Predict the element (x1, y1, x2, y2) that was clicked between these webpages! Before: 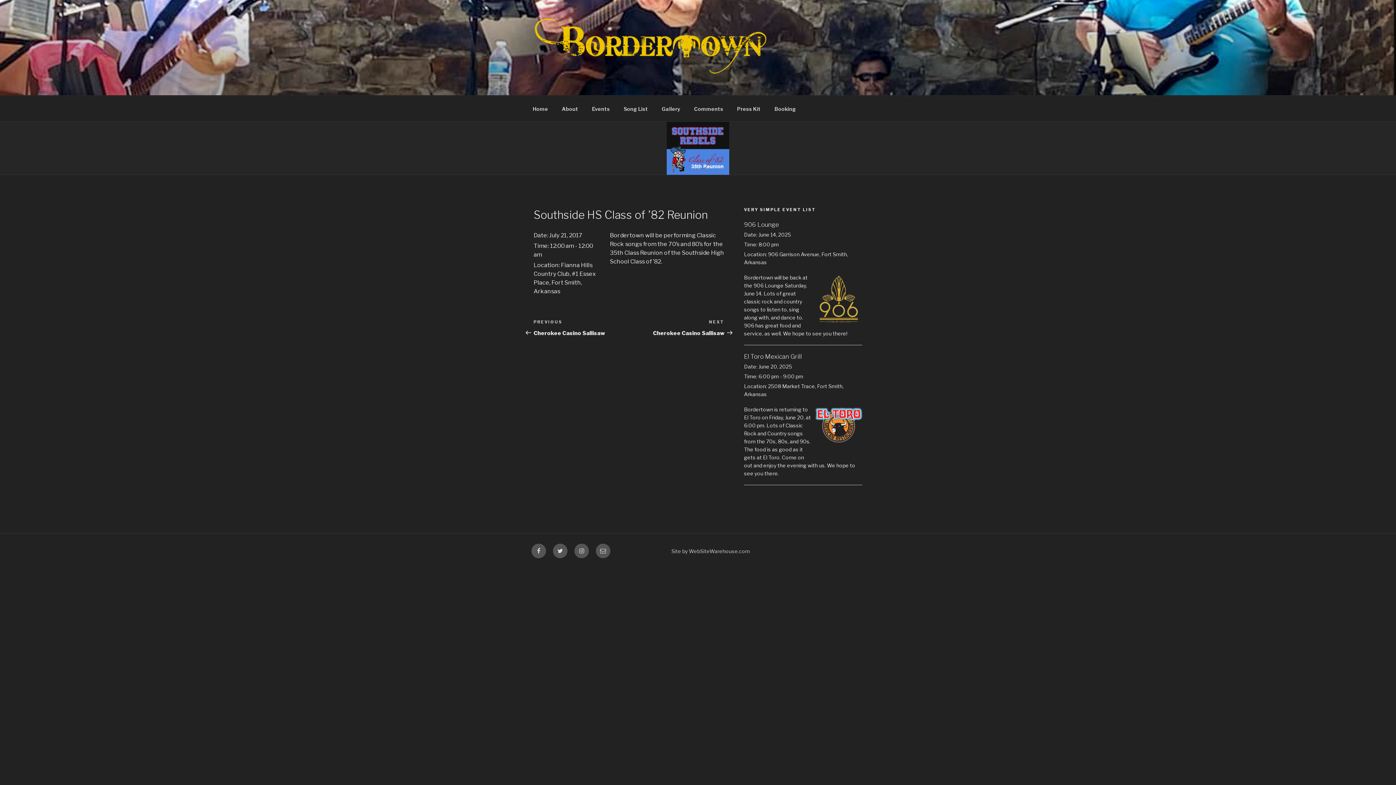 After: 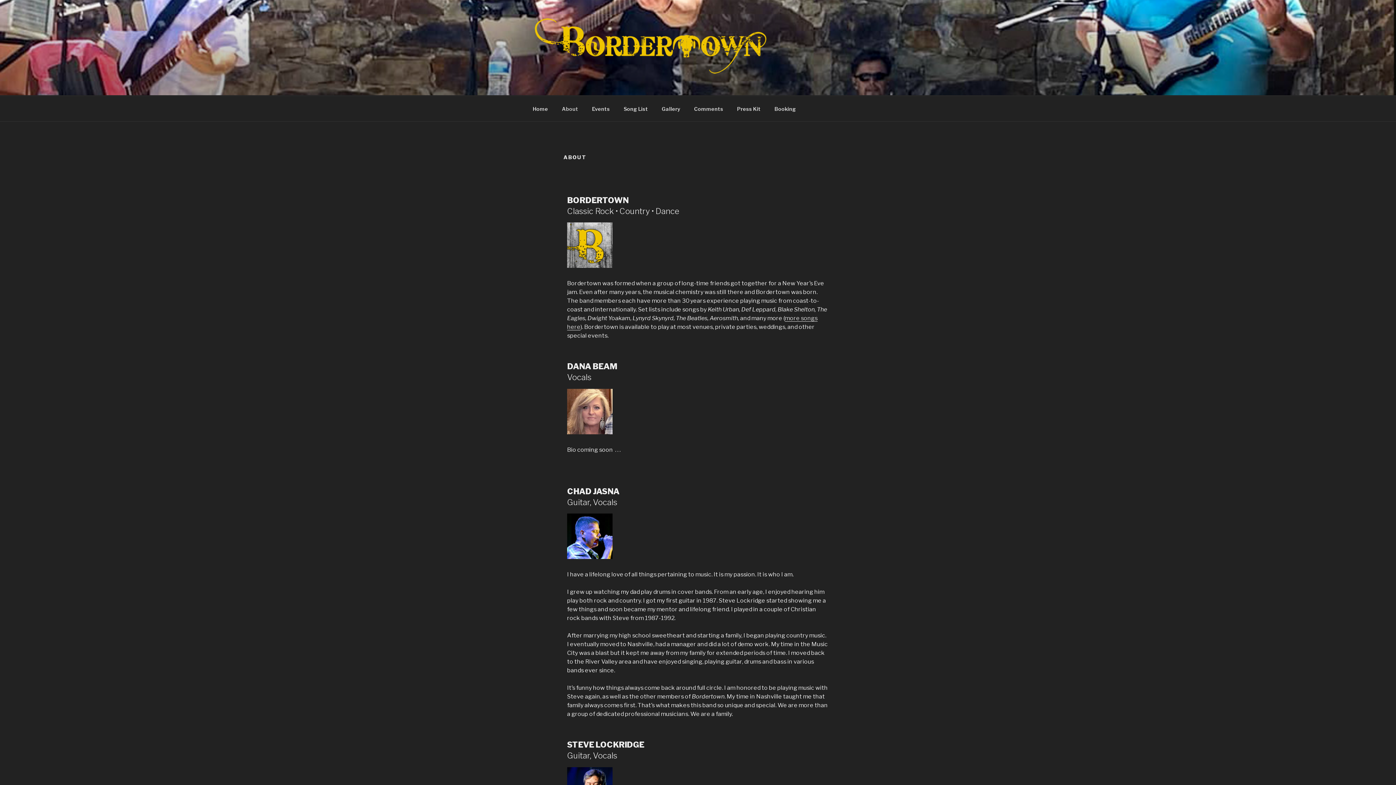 Action: label: About bbox: (555, 99, 584, 117)